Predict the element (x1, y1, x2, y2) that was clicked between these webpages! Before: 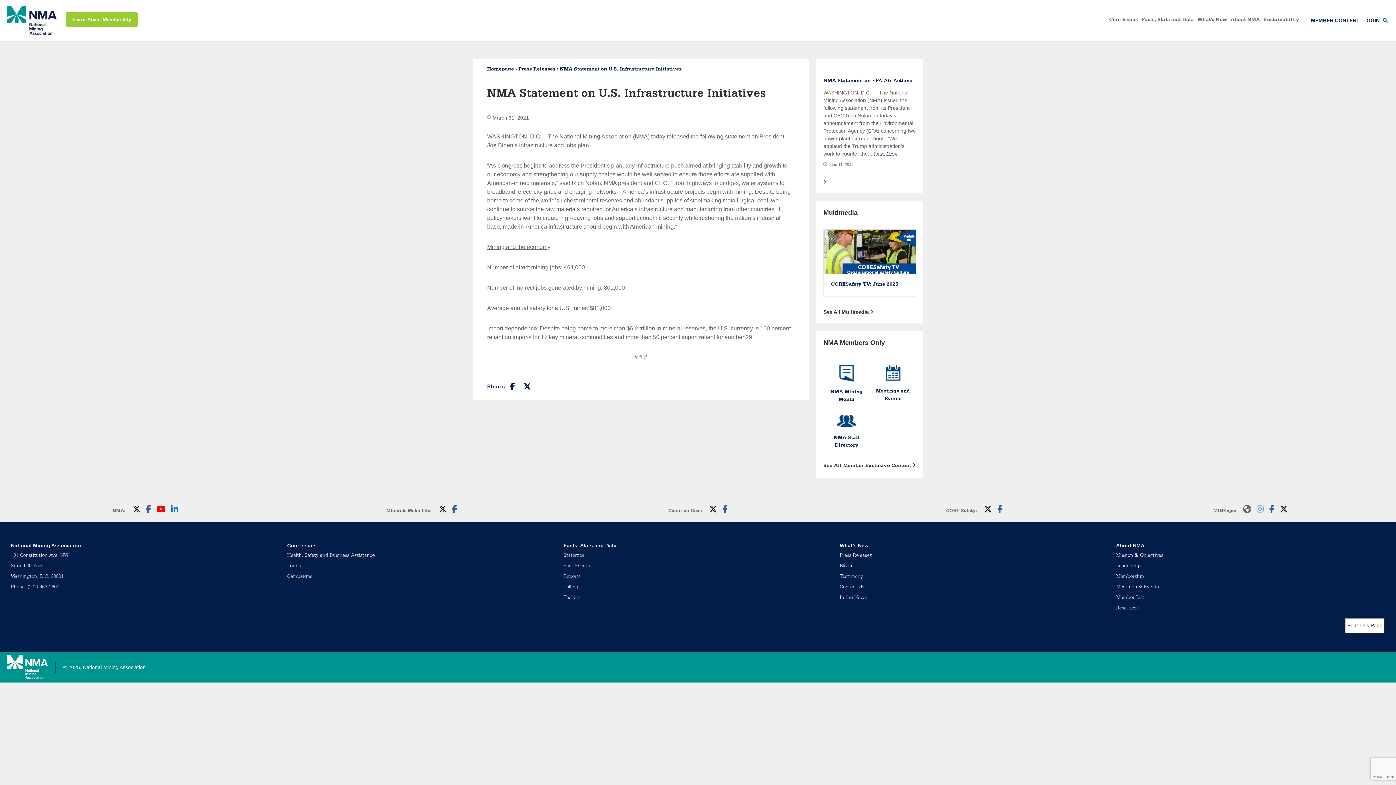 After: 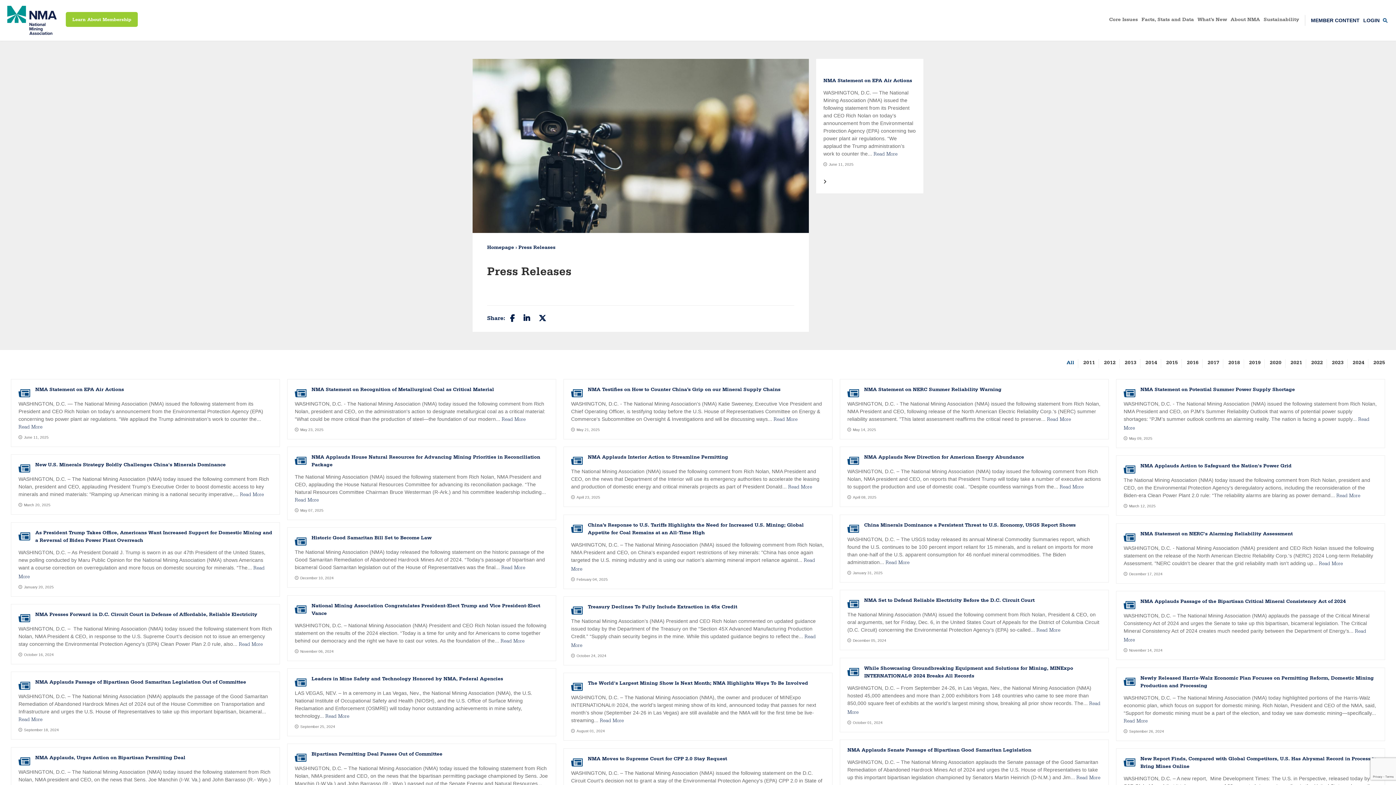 Action: bbox: (840, 553, 872, 558) label: Press Releases